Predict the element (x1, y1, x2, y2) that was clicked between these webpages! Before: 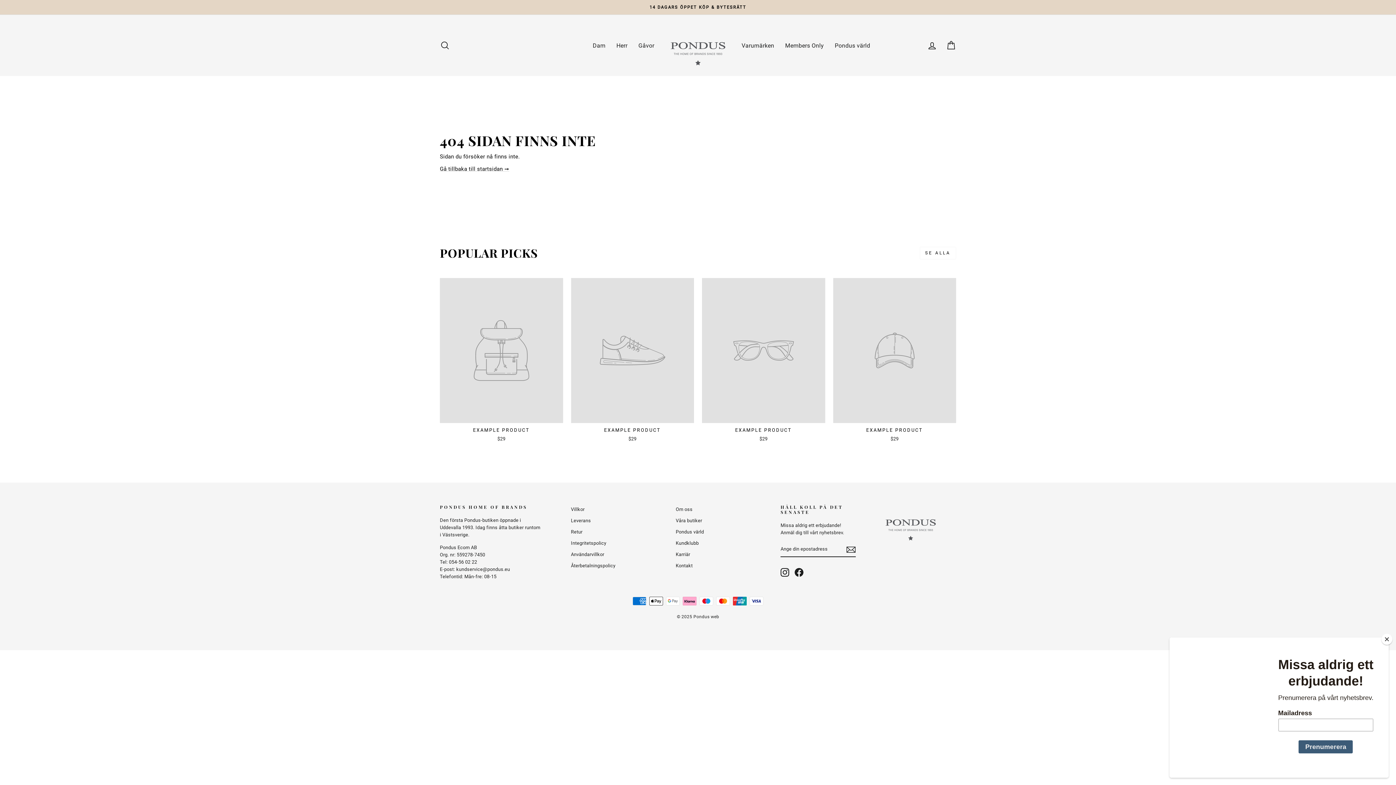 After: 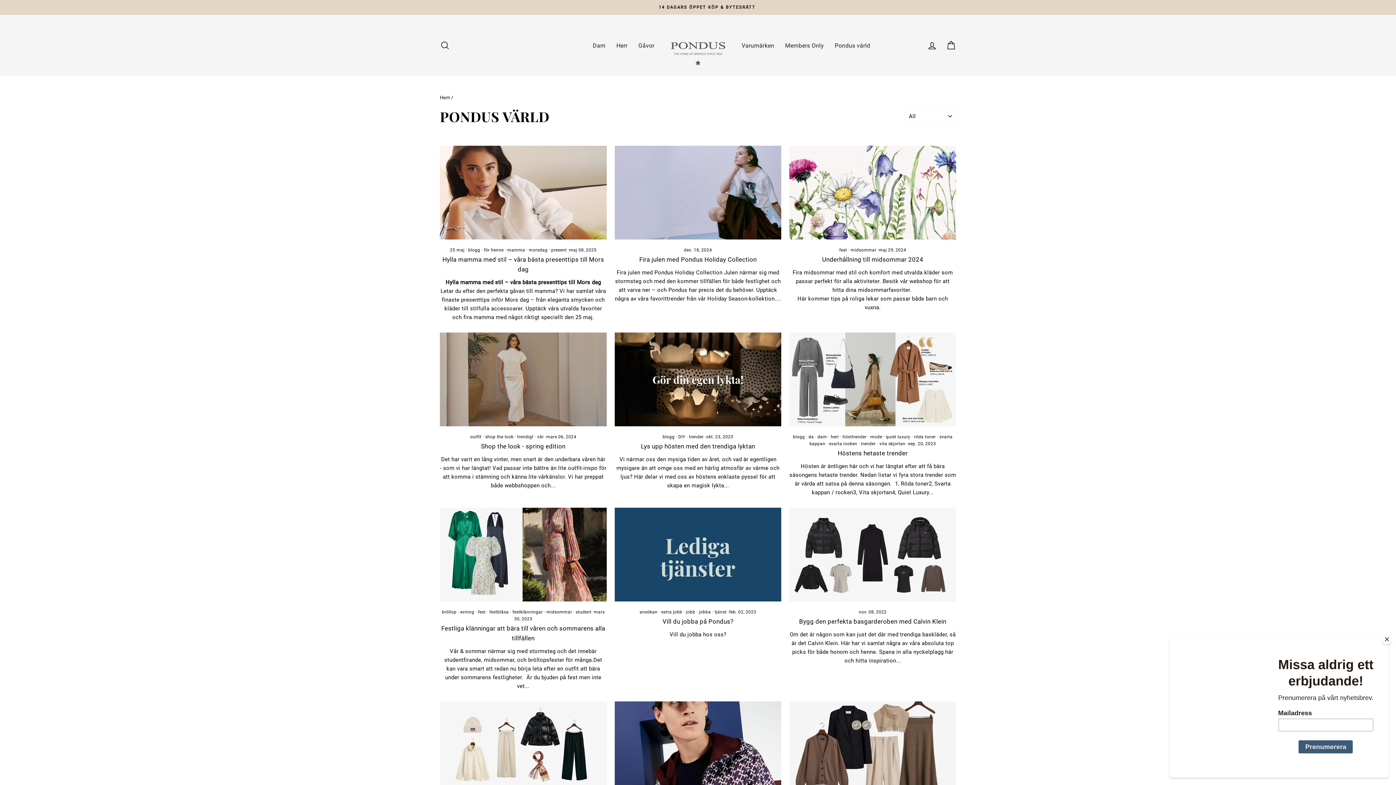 Action: bbox: (675, 527, 704, 537) label: Pondus värld